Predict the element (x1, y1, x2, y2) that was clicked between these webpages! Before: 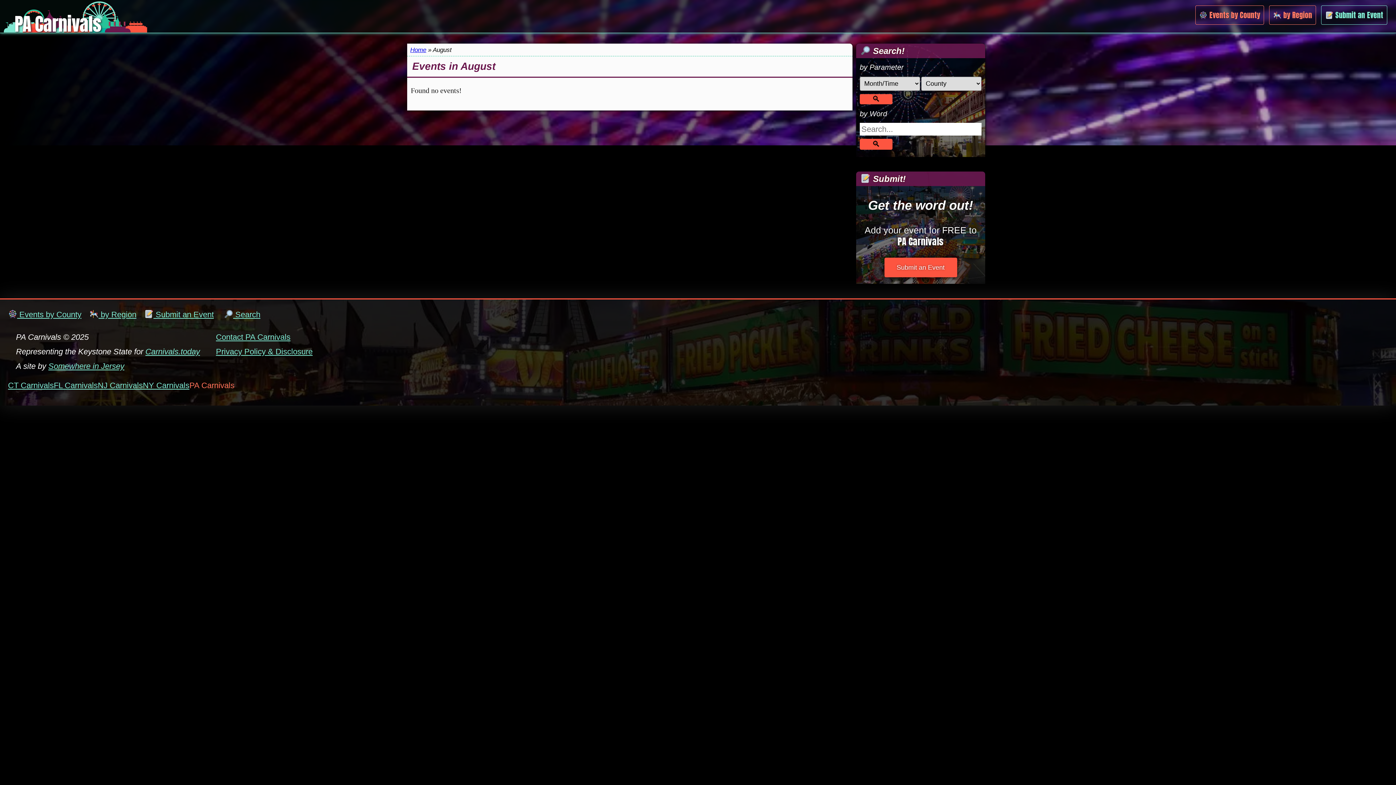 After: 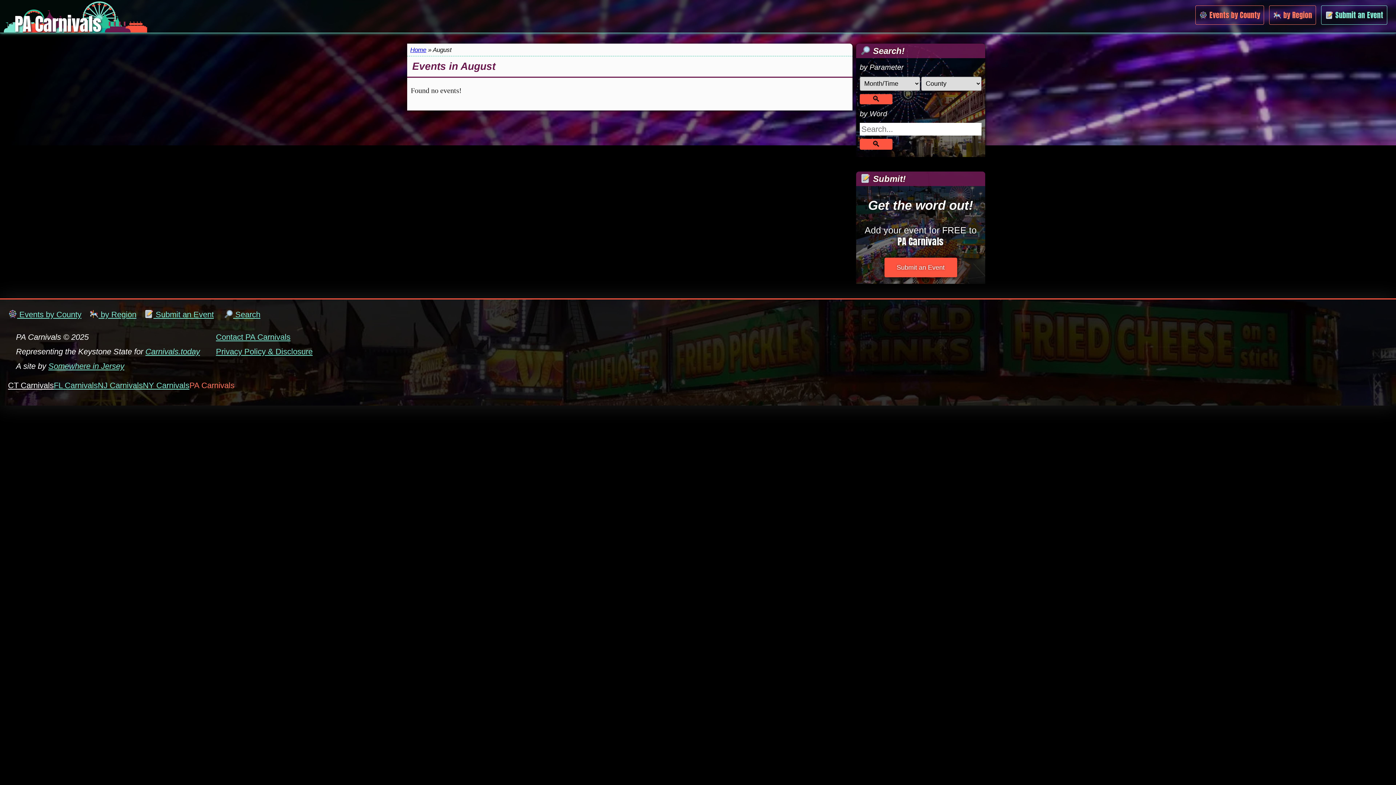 Action: label: CT Carnivals bbox: (8, 381, 53, 389)